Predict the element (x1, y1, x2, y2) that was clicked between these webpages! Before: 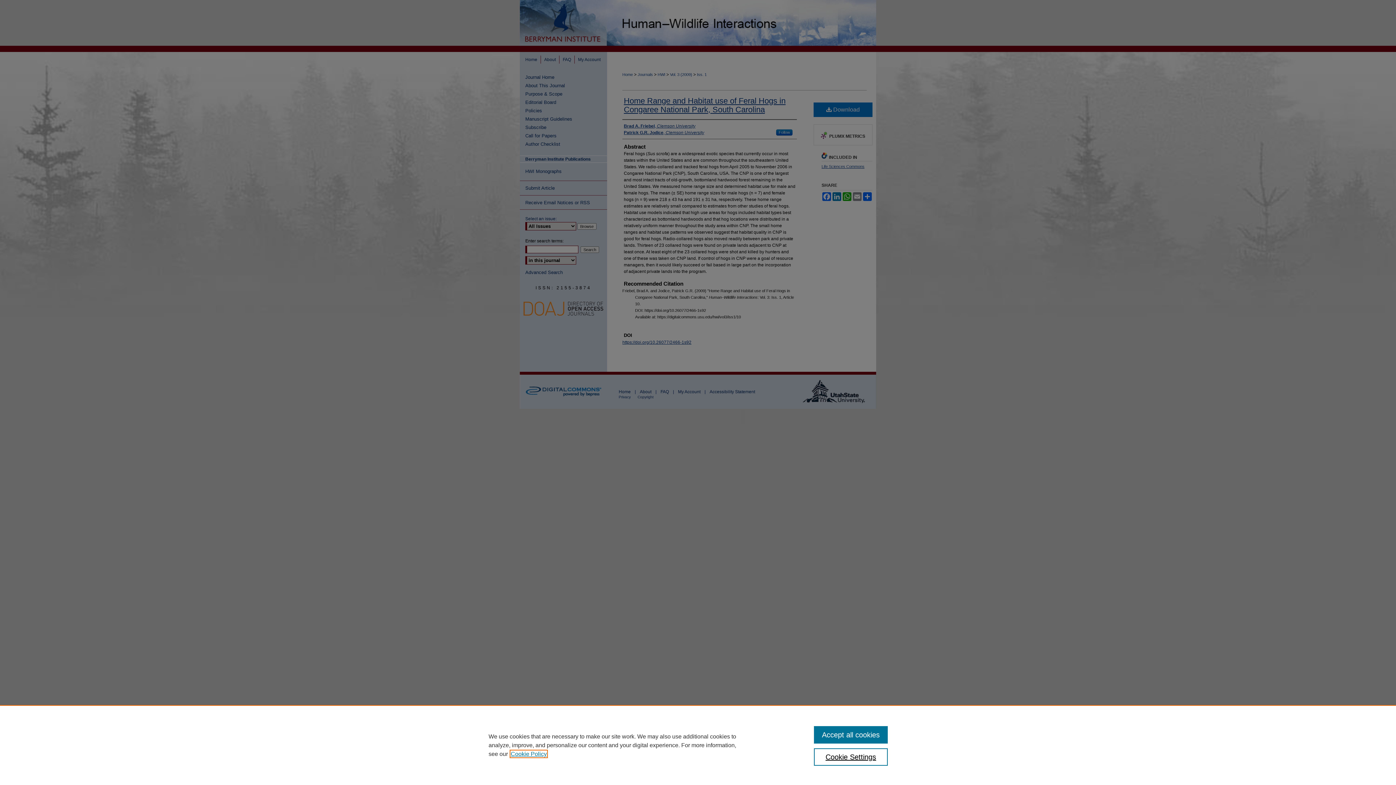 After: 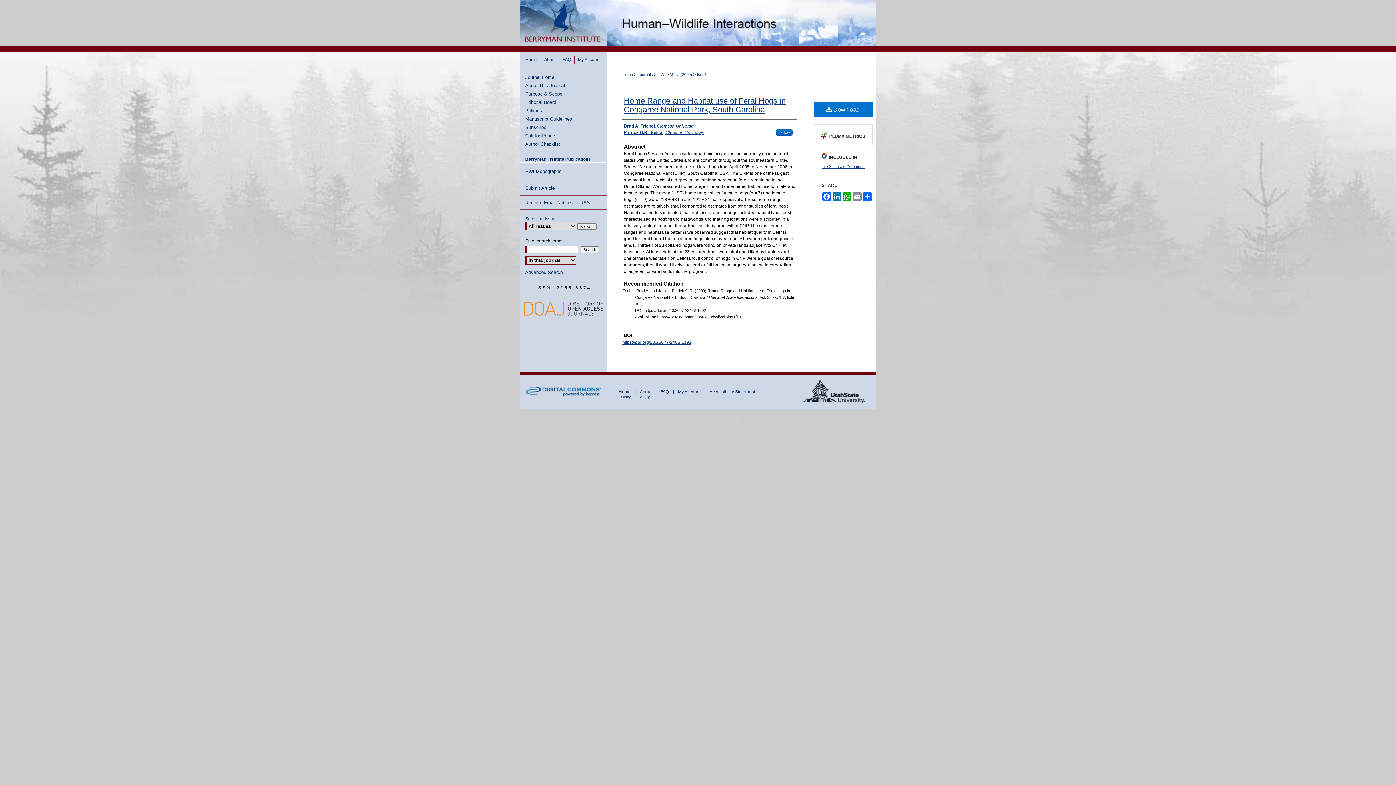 Action: label: Accept all cookies bbox: (814, 726, 887, 744)